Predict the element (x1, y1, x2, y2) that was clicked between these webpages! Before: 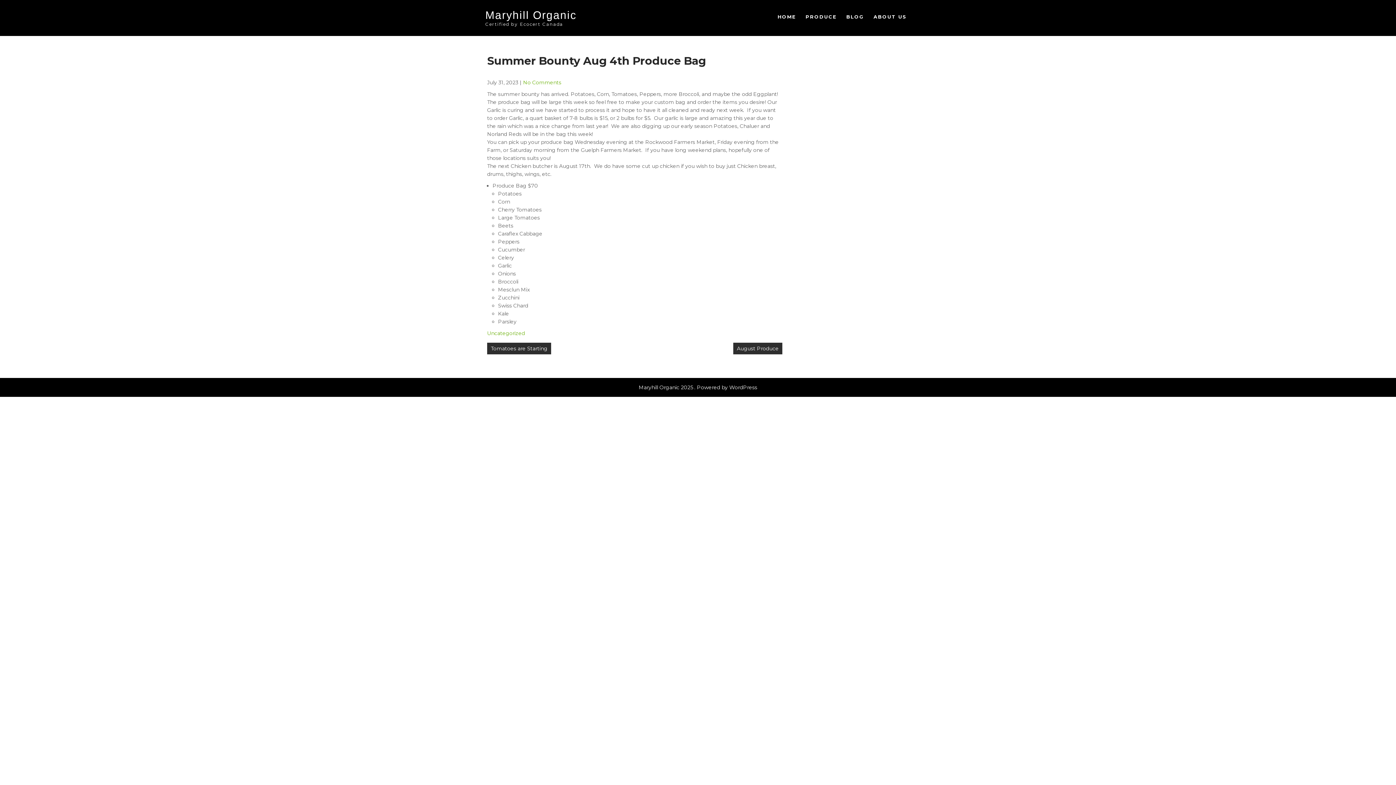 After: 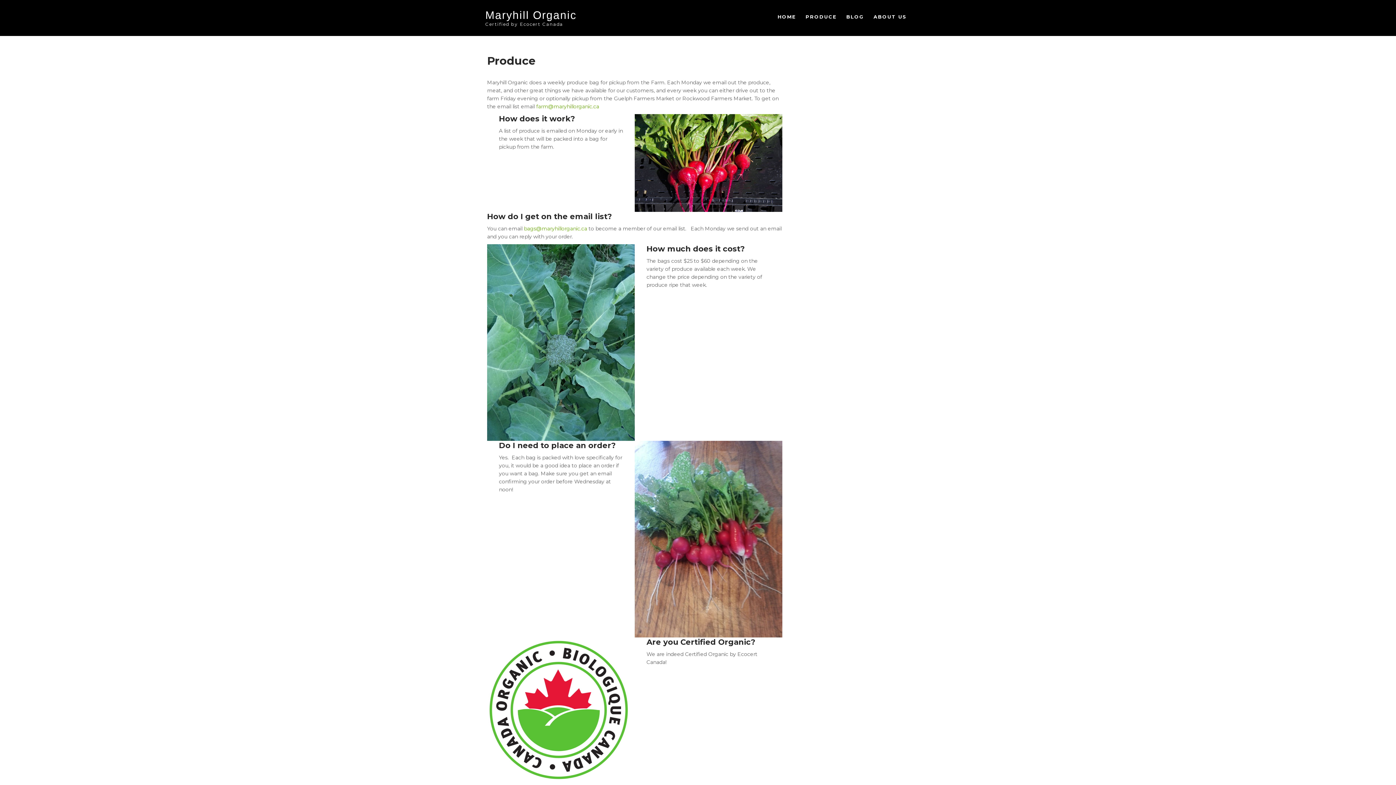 Action: label: PRODUCE bbox: (801, 9, 841, 24)